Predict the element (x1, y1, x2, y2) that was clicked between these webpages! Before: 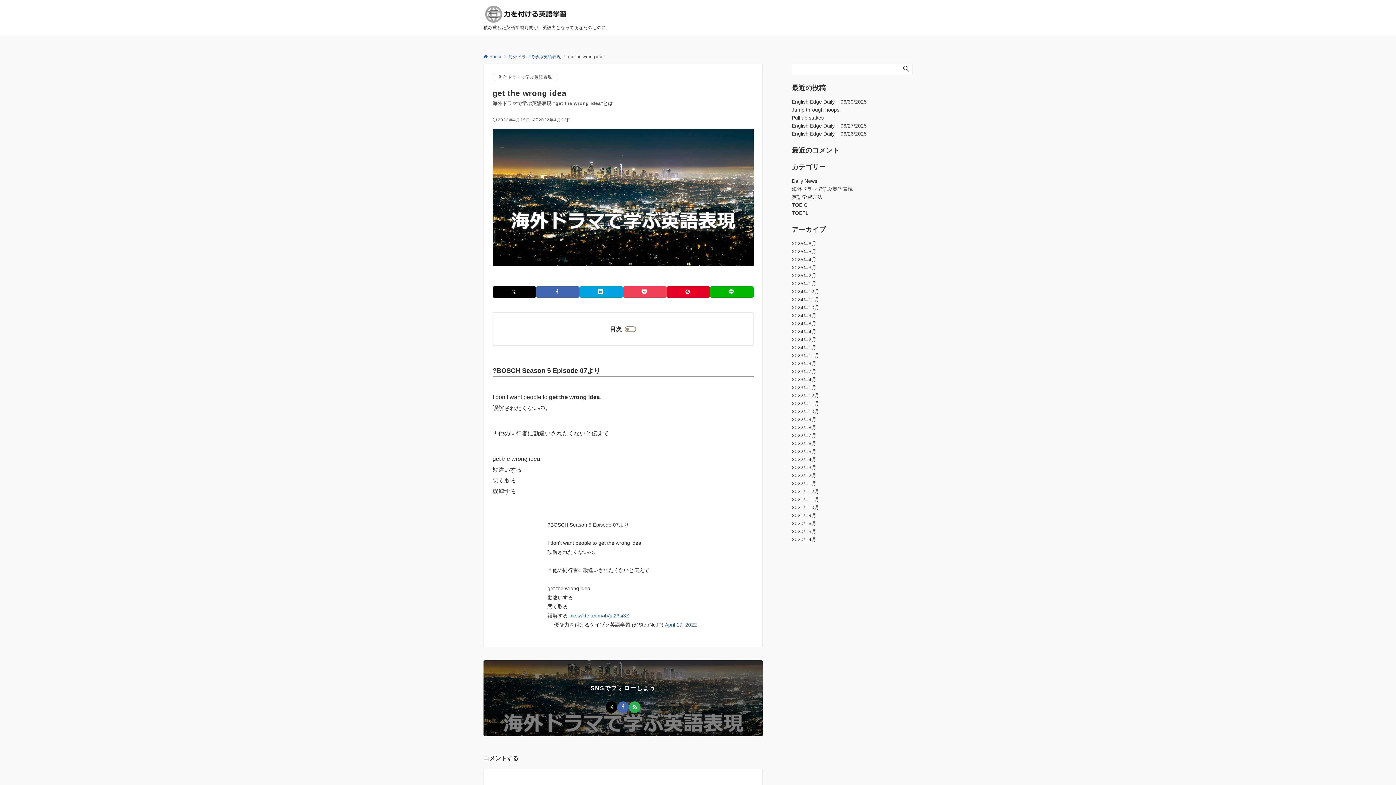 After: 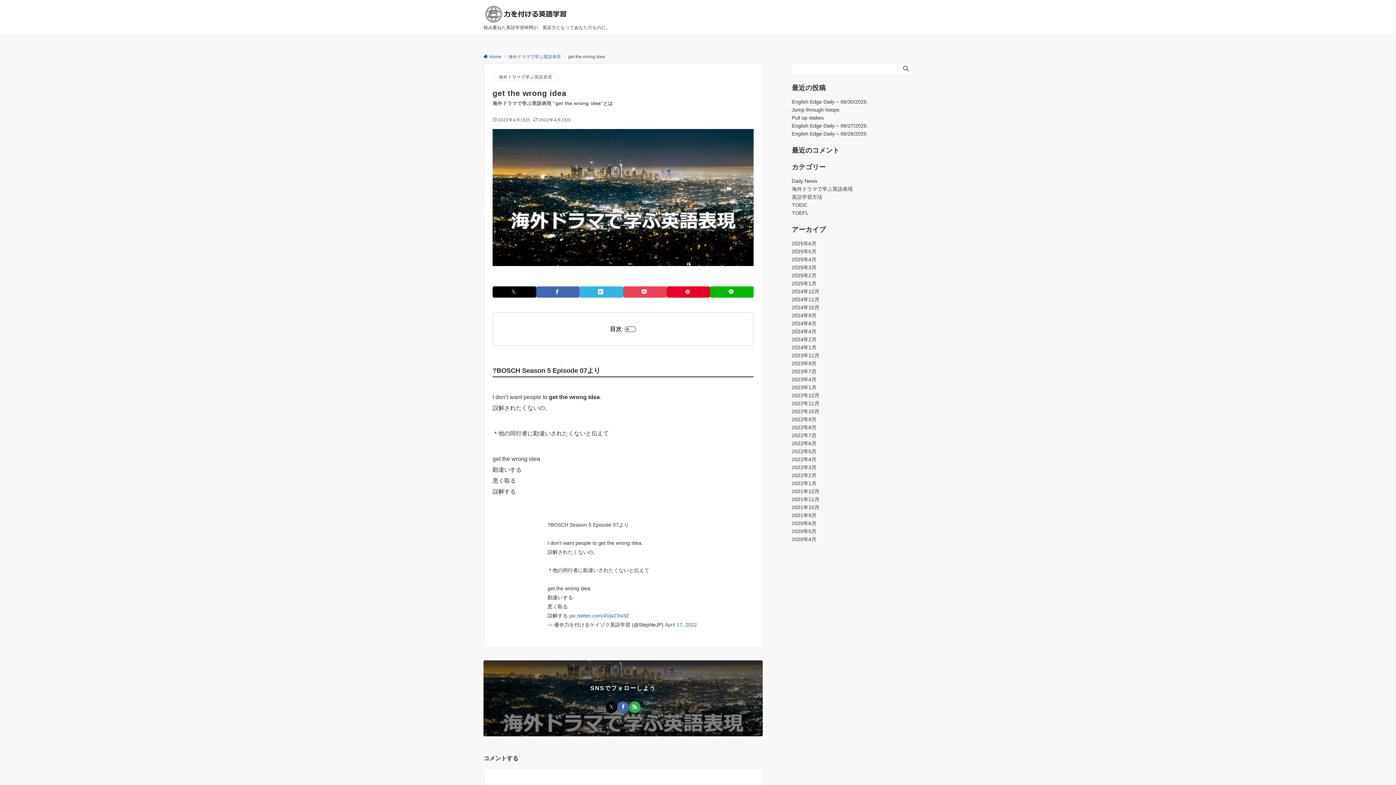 Action: bbox: (579, 286, 623, 297) label: はてブでブックマークする